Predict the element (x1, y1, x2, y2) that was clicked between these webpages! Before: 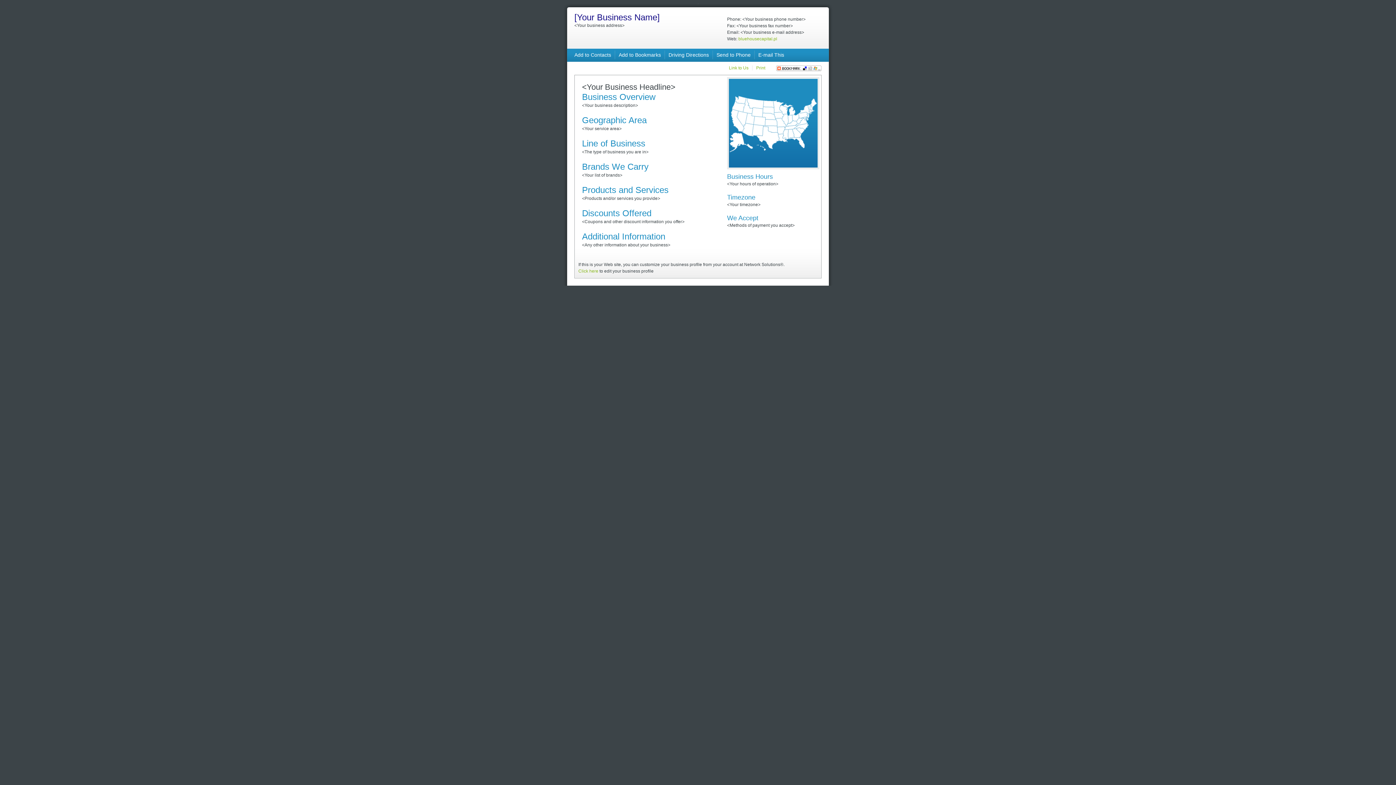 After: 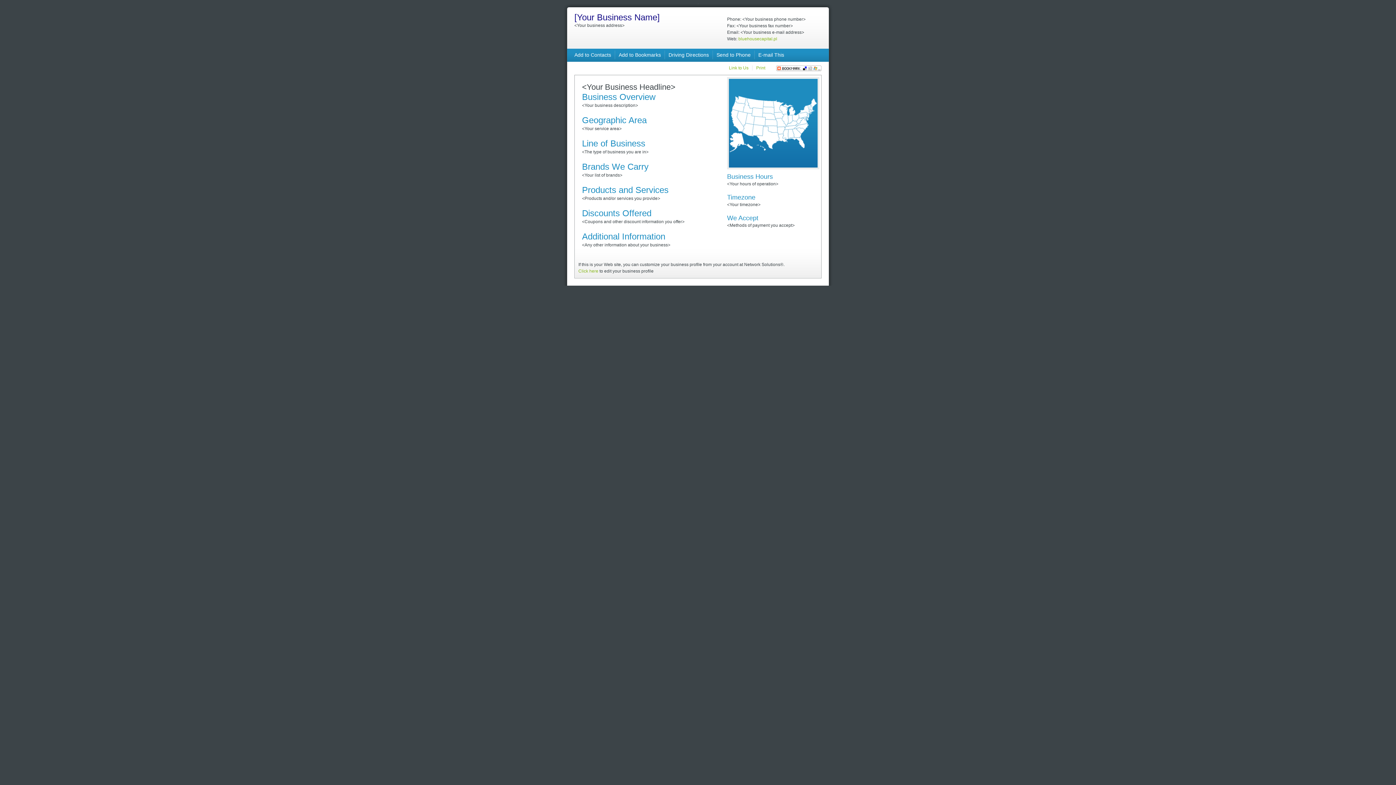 Action: bbox: (738, 36, 777, 41) label: bluehousecapital.pl